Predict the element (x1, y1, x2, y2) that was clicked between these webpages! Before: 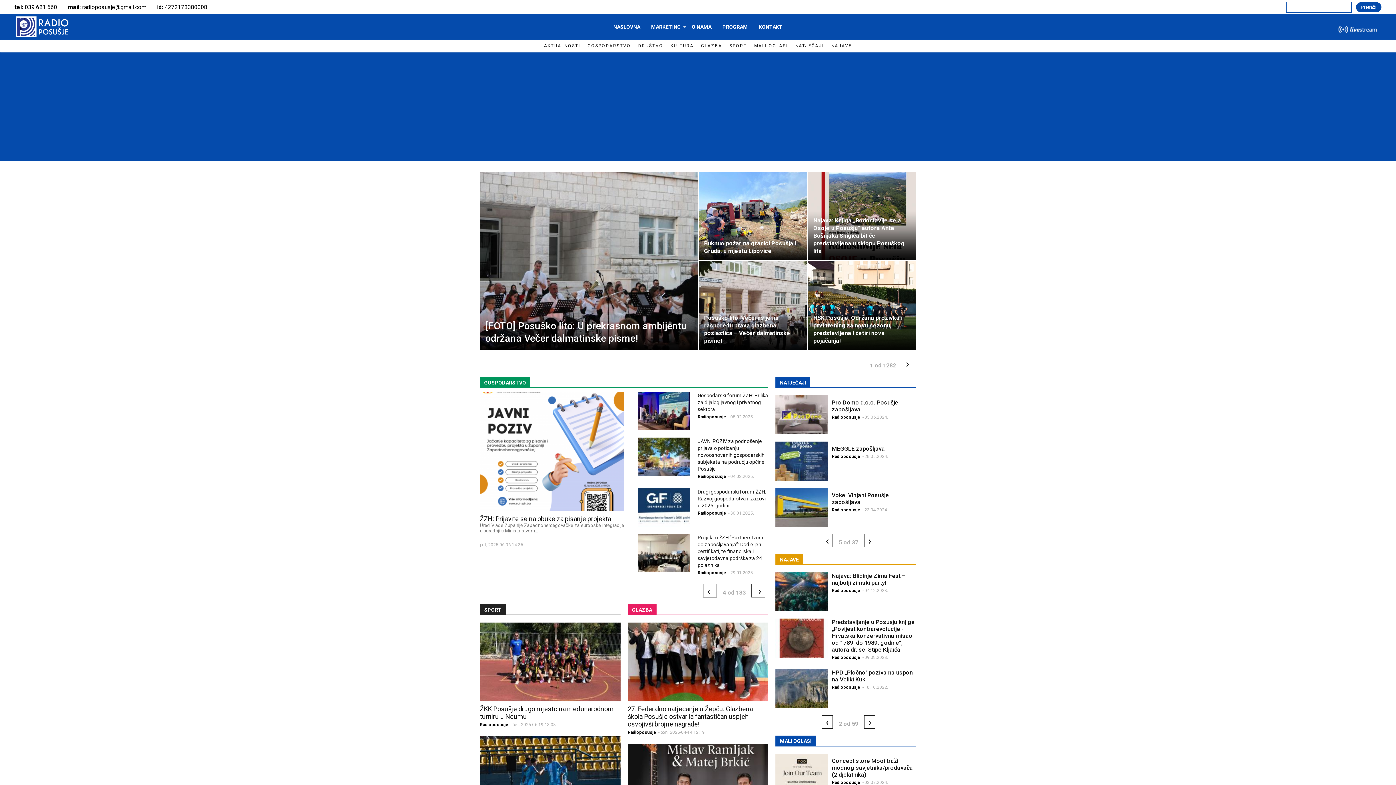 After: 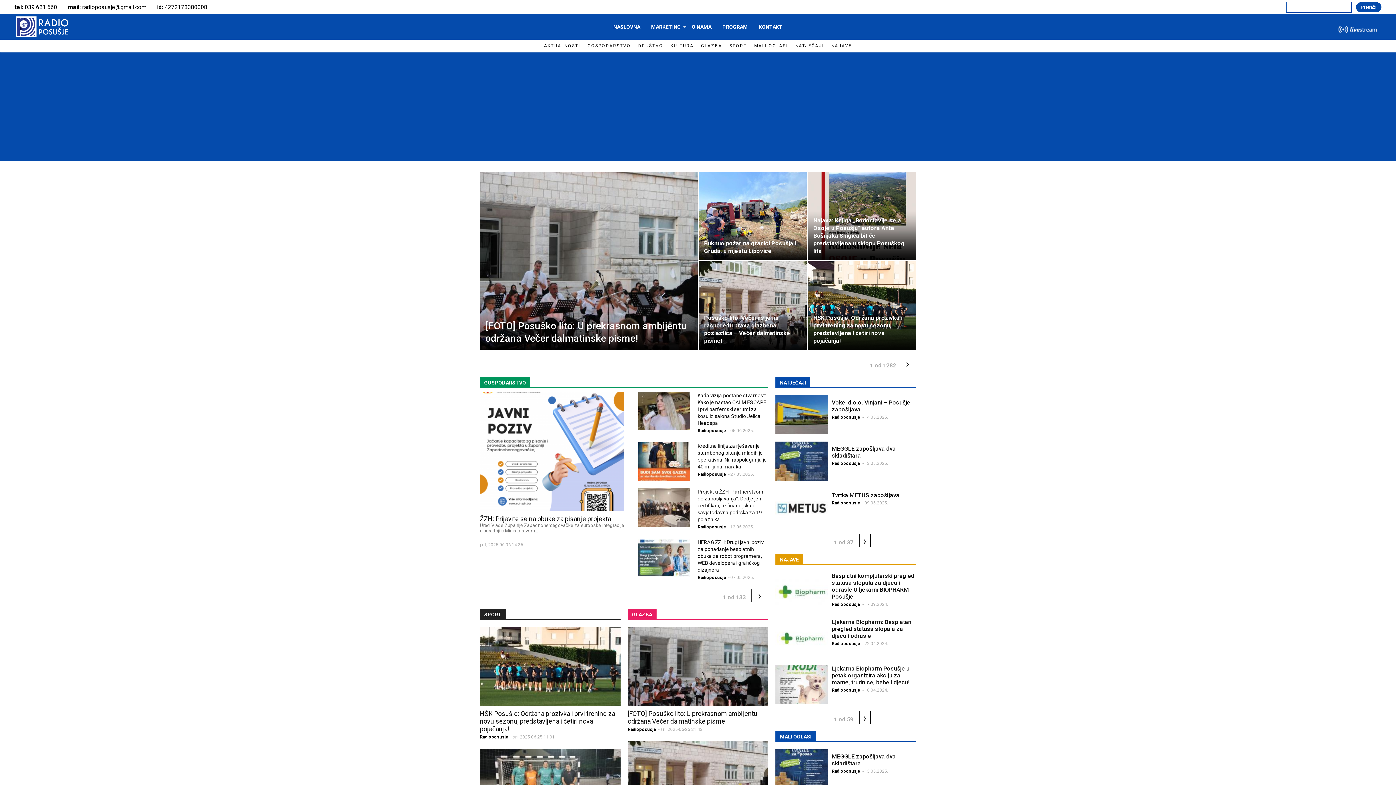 Action: bbox: (608, 14, 645, 39) label: NASLOVNA